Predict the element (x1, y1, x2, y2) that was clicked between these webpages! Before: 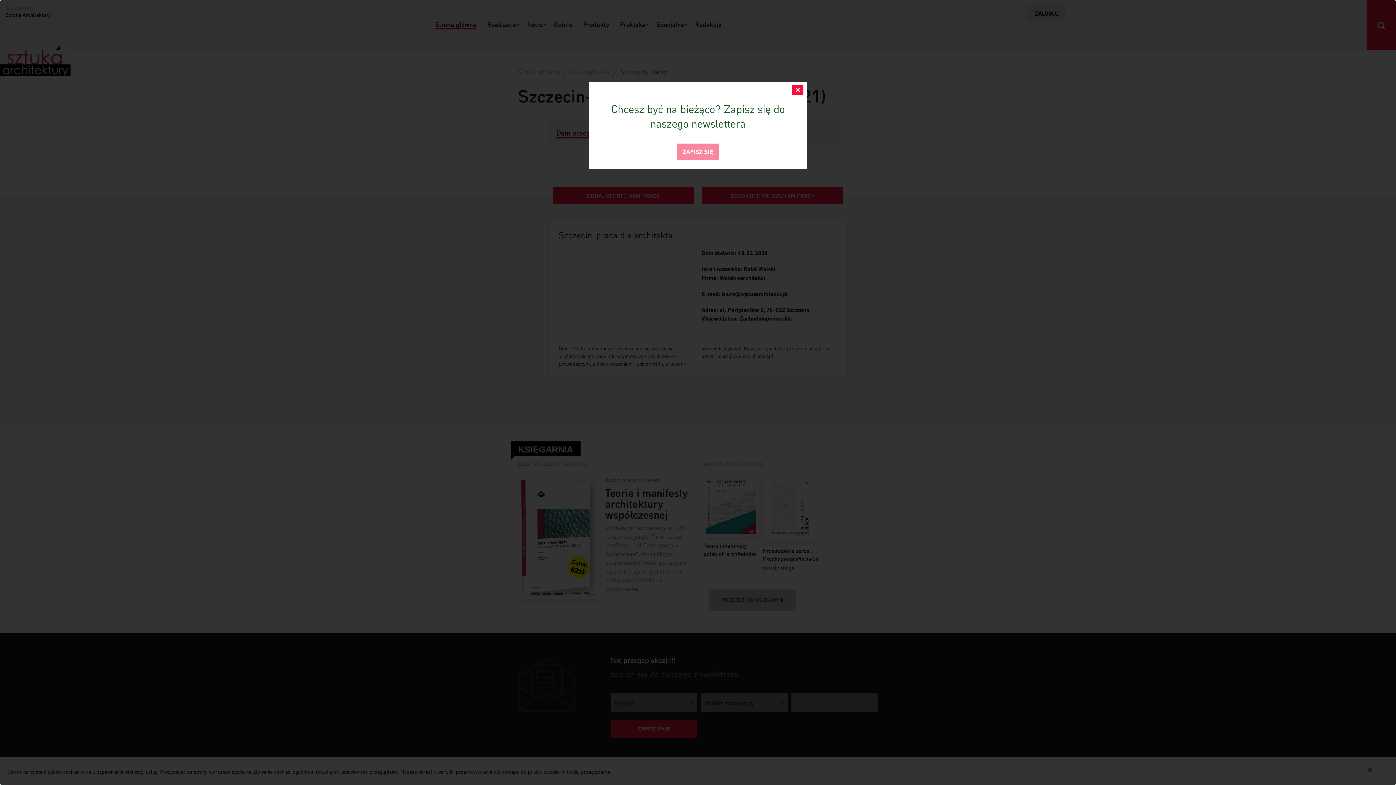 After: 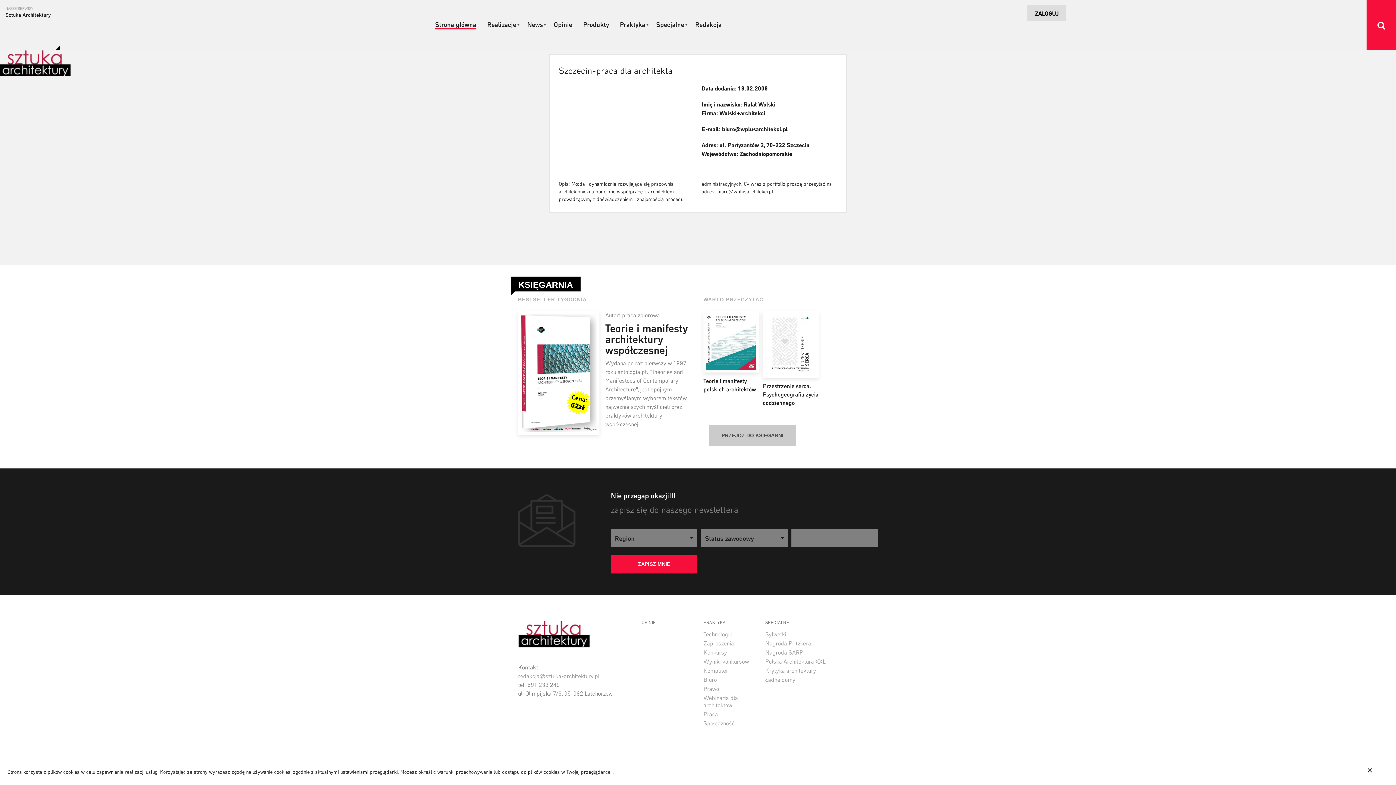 Action: label: ZAPISZ SIĘ bbox: (677, 143, 719, 160)